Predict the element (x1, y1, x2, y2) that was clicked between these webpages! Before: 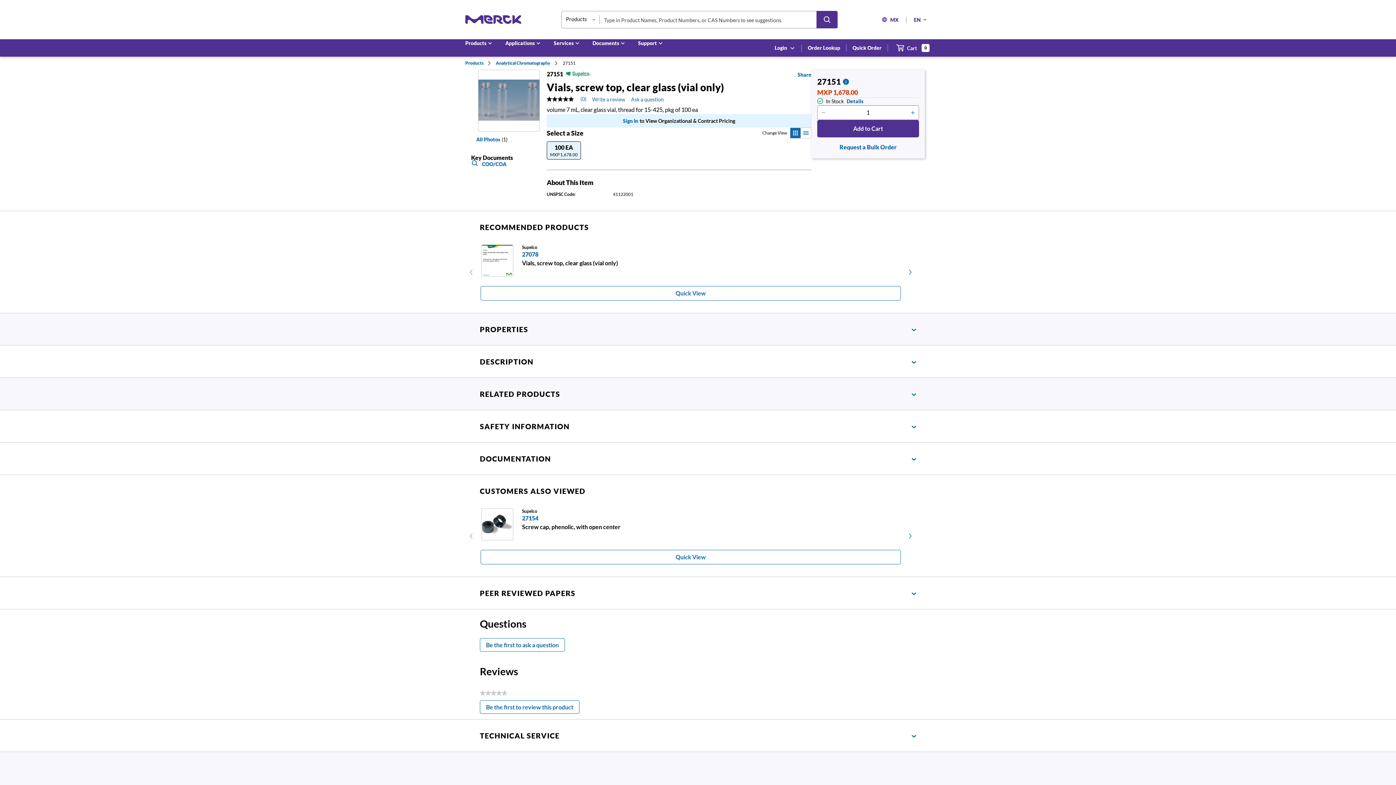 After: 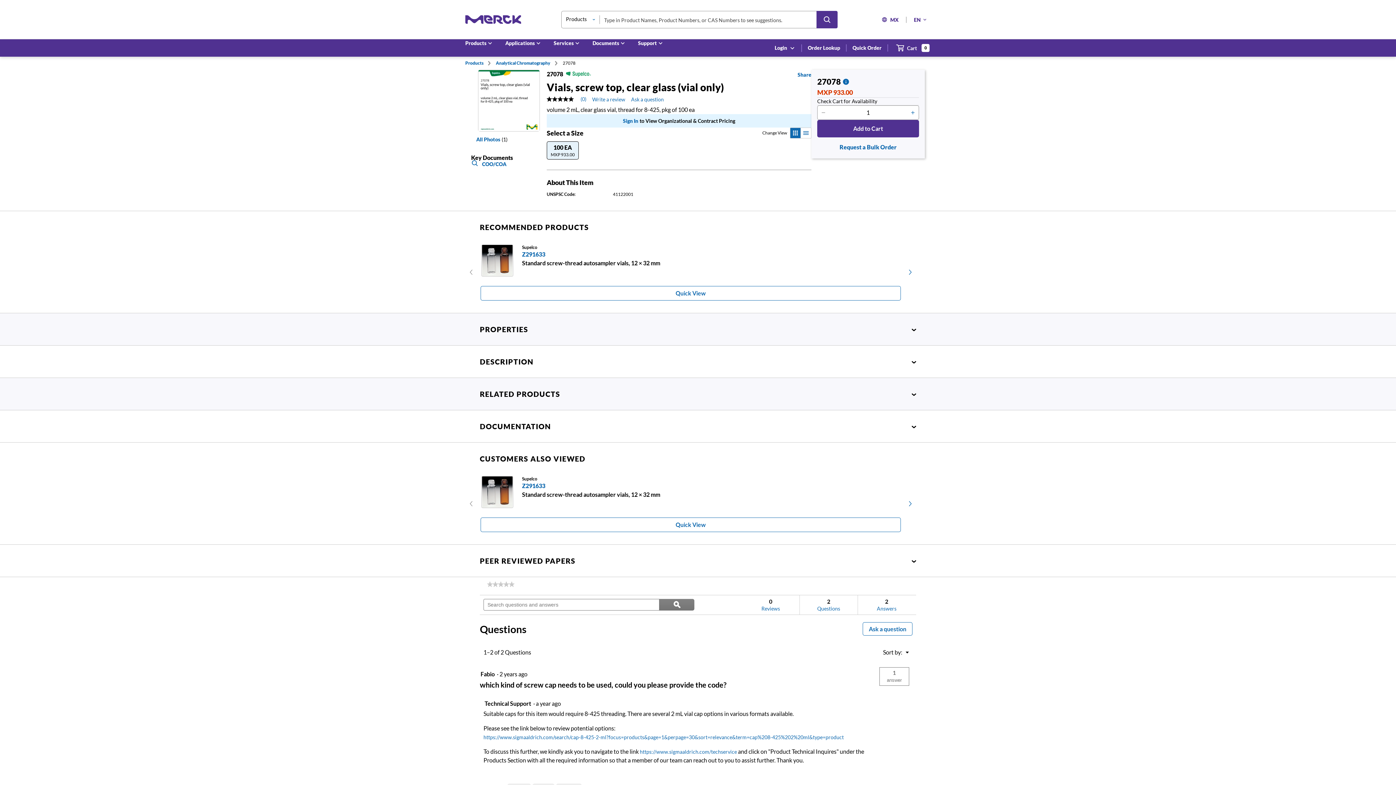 Action: bbox: (480, 244, 901, 277) label: Supelco

27078

Vials, screw top, clear glass (vial only)